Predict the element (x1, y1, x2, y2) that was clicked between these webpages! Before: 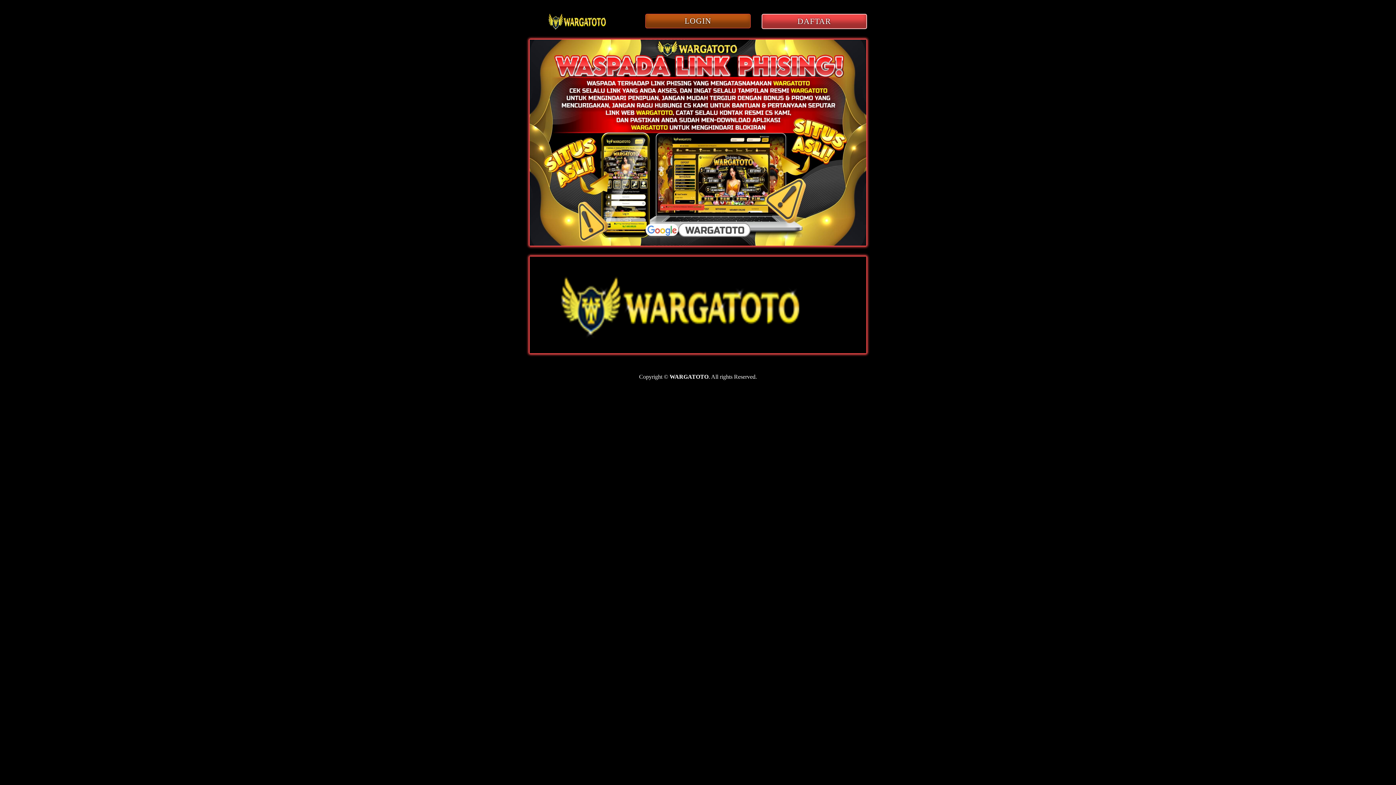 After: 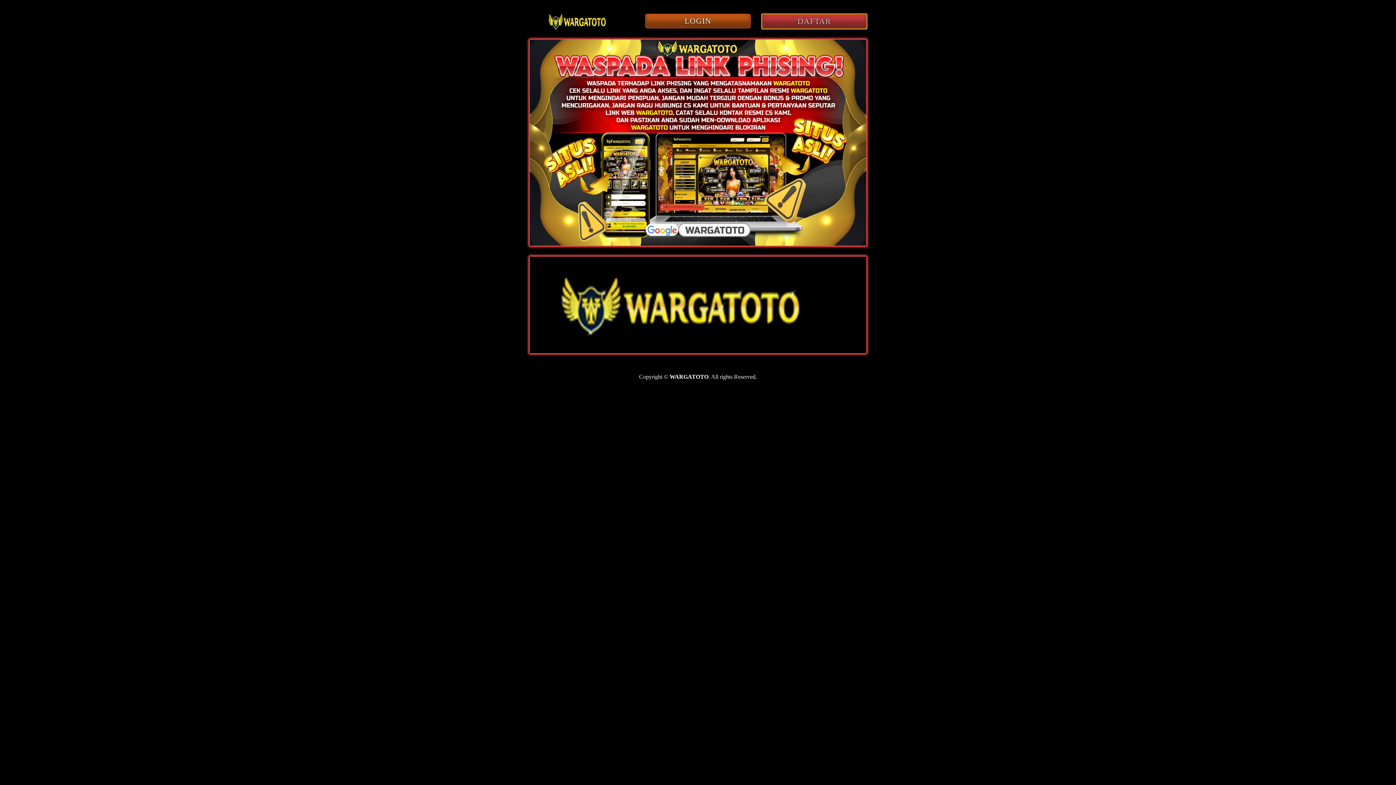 Action: label: DAFTAR bbox: (761, 13, 867, 29)